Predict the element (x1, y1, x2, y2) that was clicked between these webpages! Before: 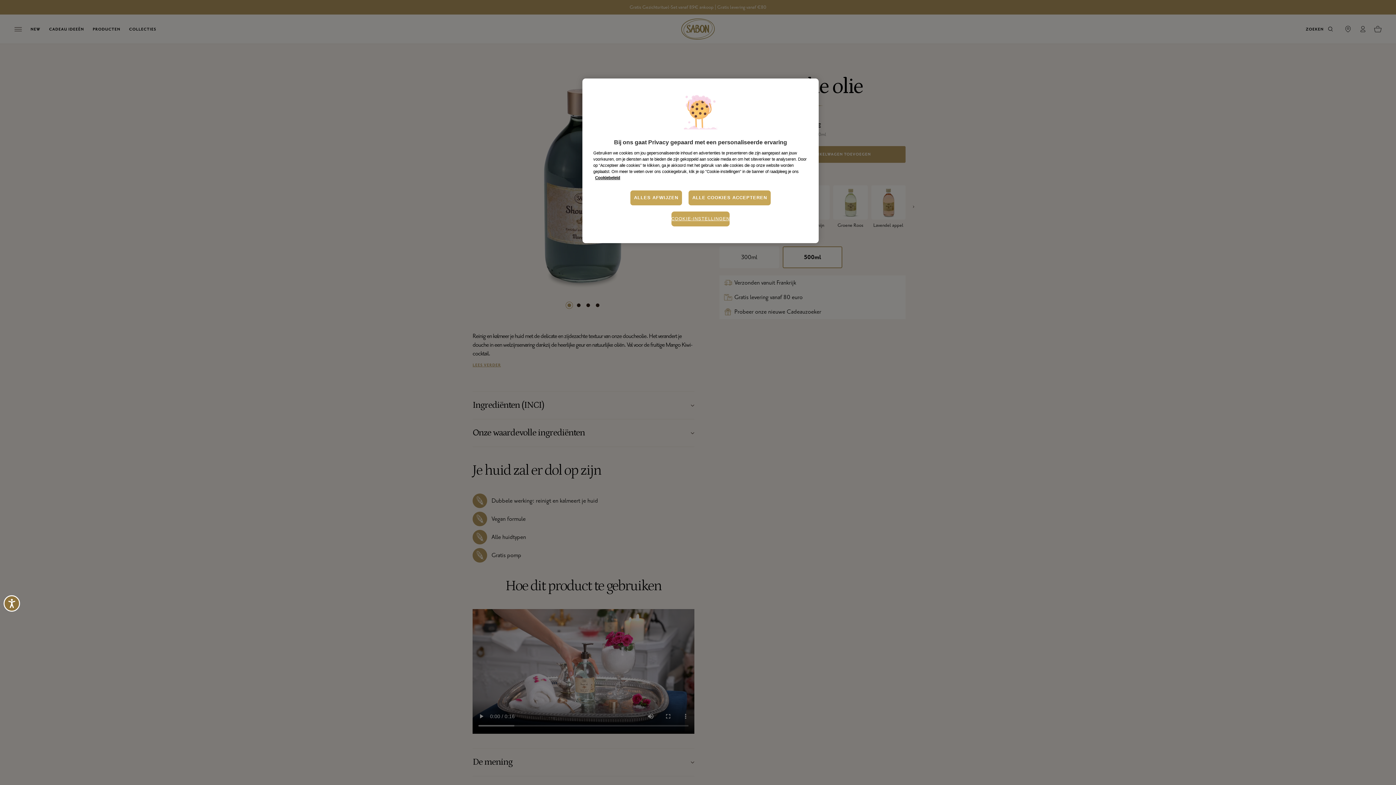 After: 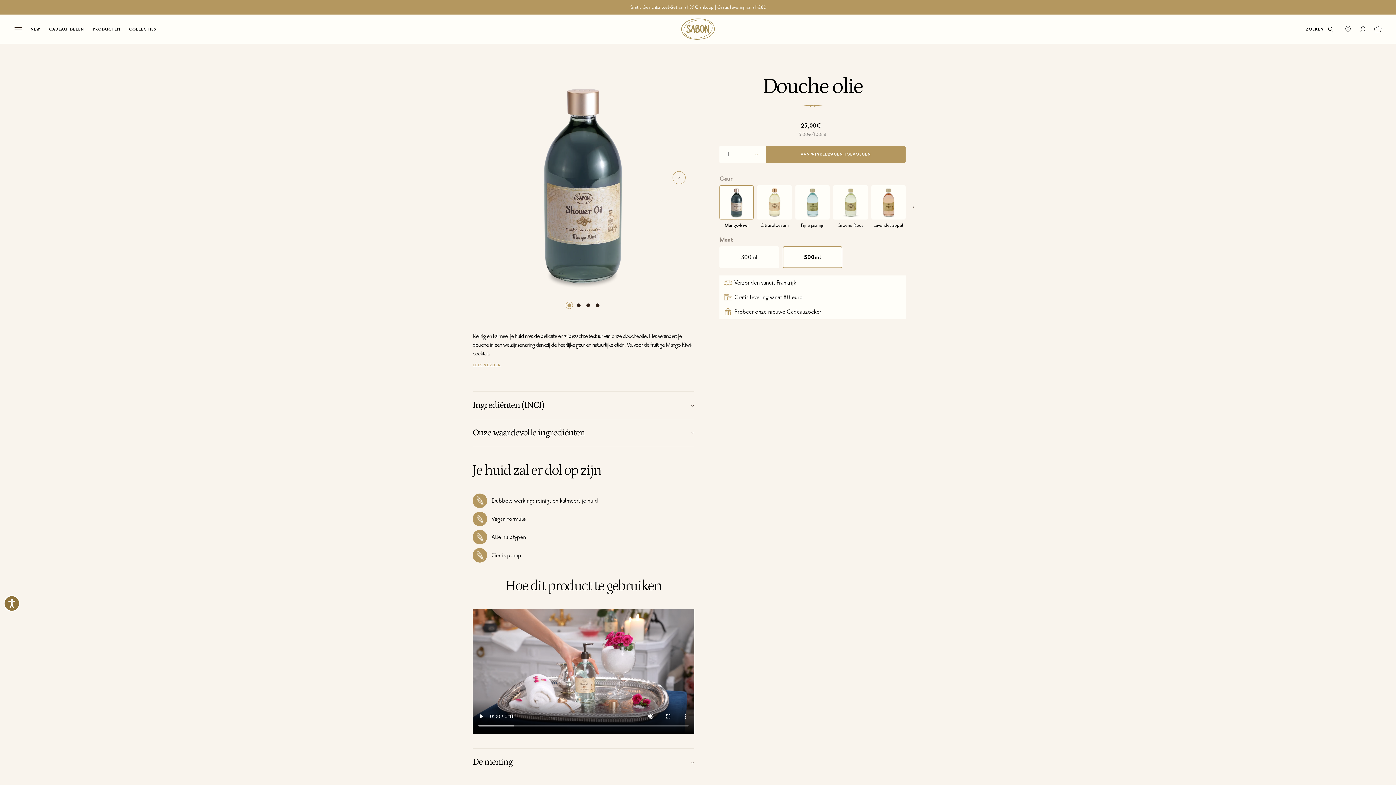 Action: bbox: (688, 190, 771, 205) label: ALLE COOKIES ACCEPTEREN